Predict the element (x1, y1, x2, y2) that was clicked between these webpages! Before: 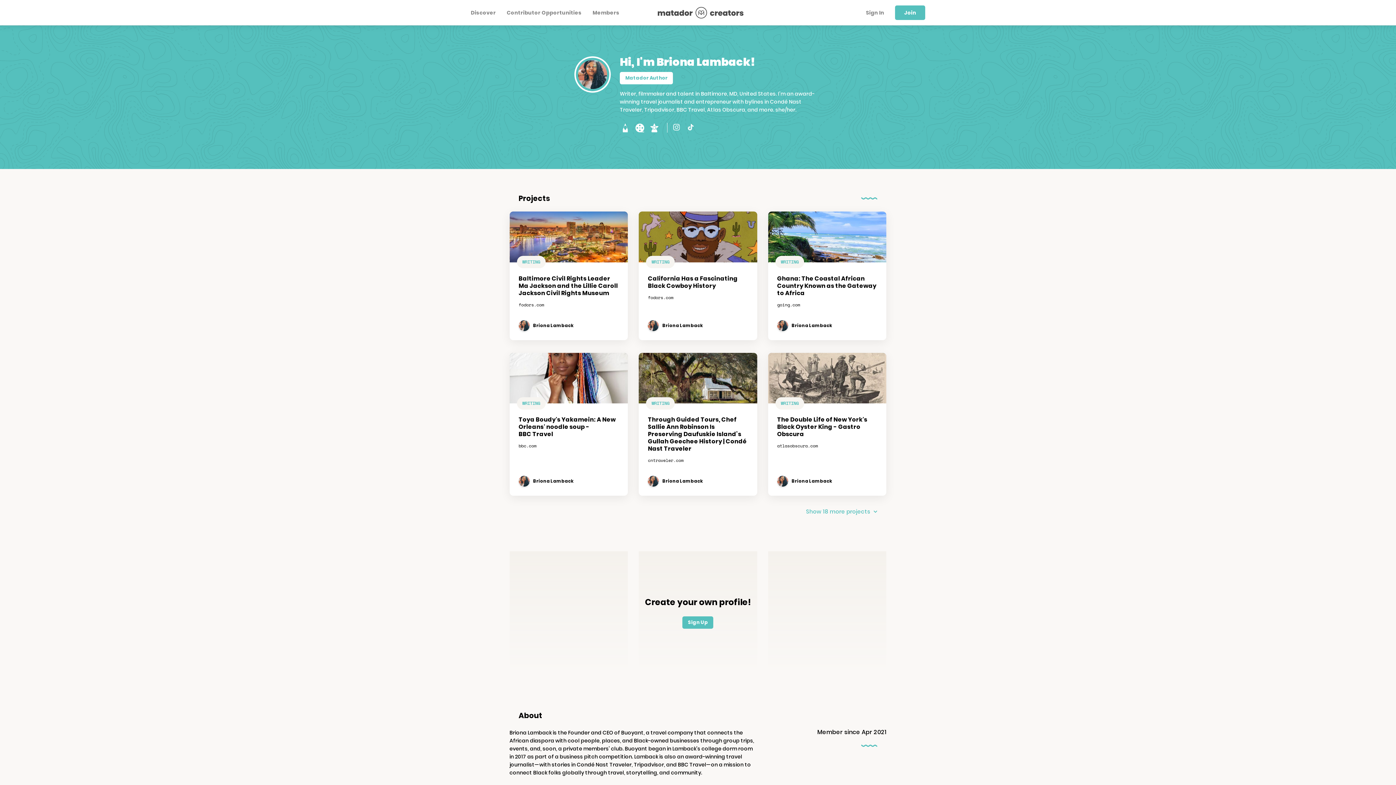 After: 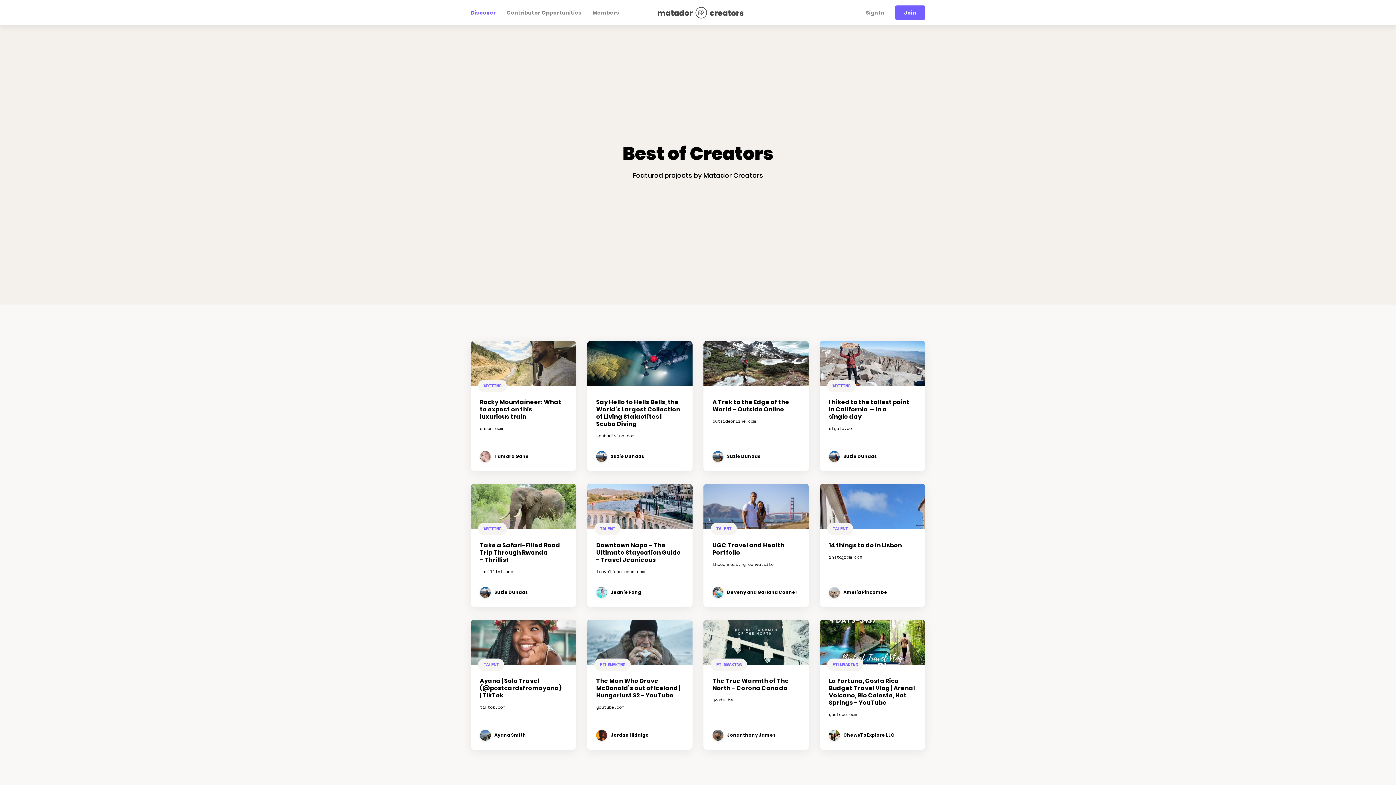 Action: label: Discover bbox: (470, 8, 496, 16)